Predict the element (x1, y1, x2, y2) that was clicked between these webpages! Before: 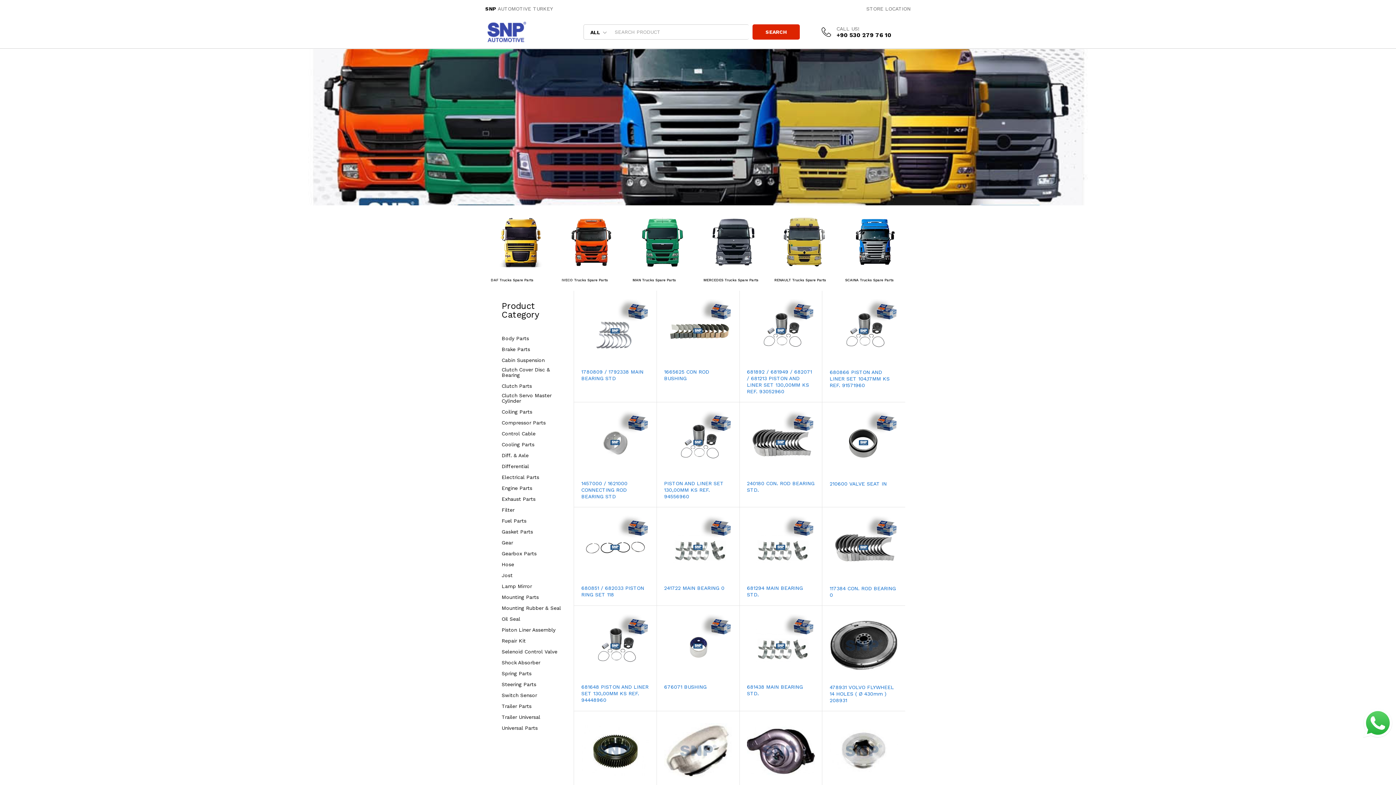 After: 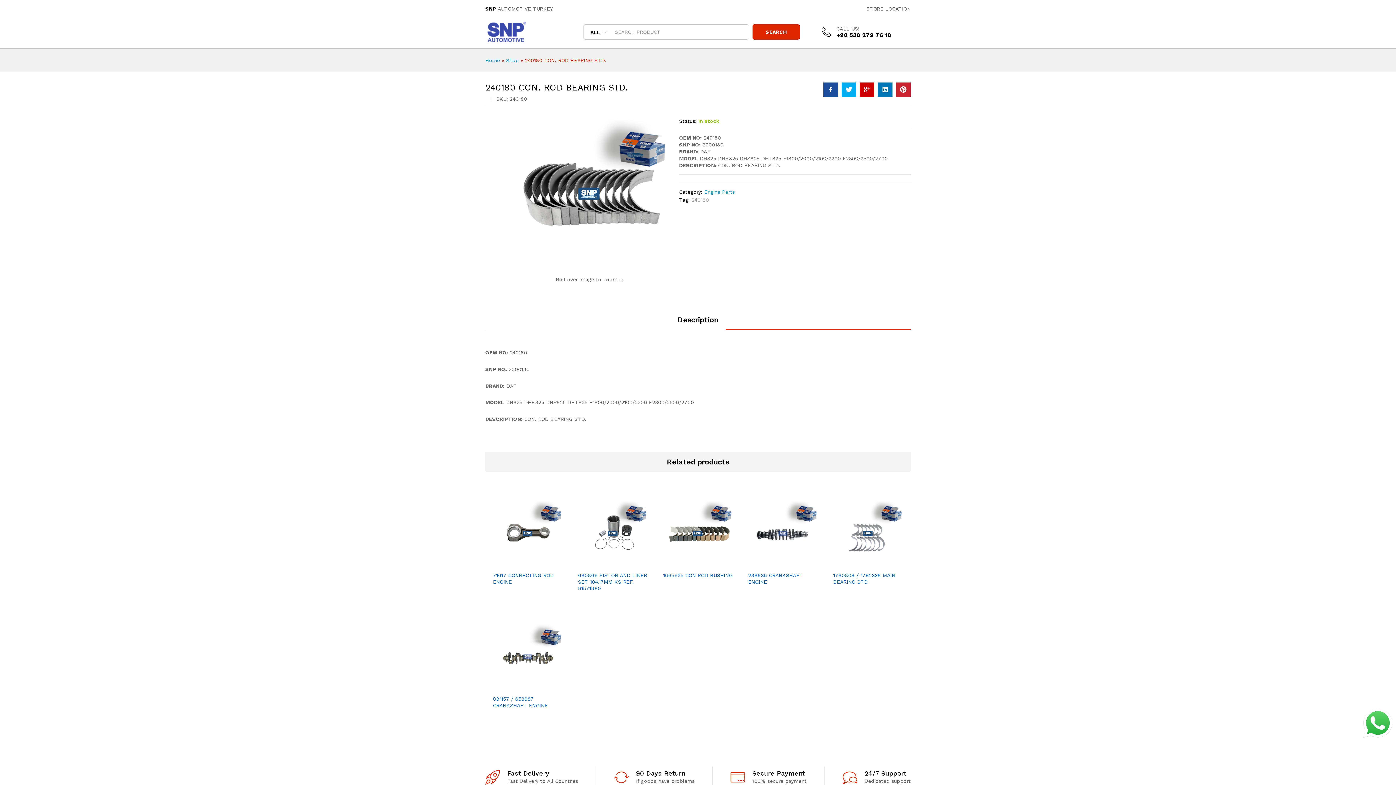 Action: label: 240180 CON. ROD BEARING STD. bbox: (747, 480, 815, 493)